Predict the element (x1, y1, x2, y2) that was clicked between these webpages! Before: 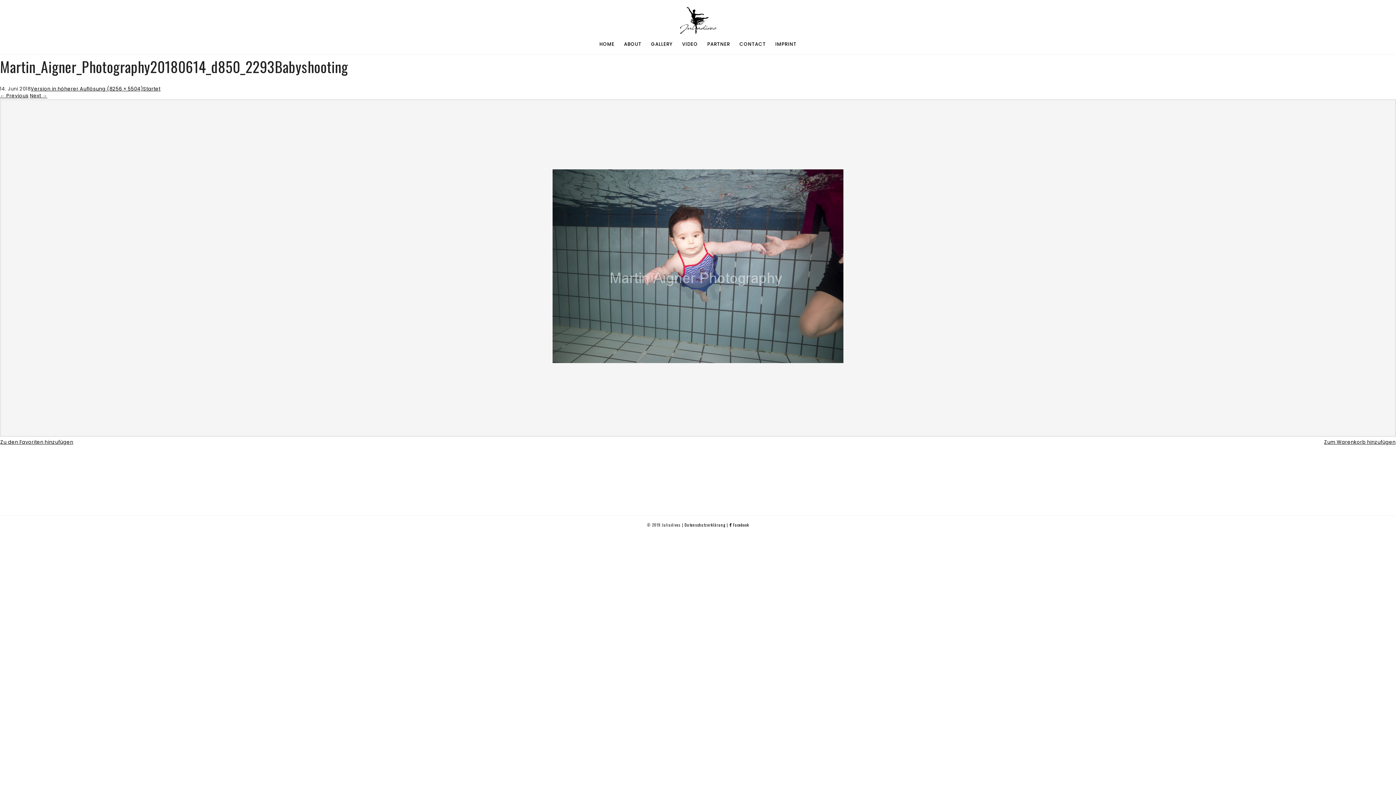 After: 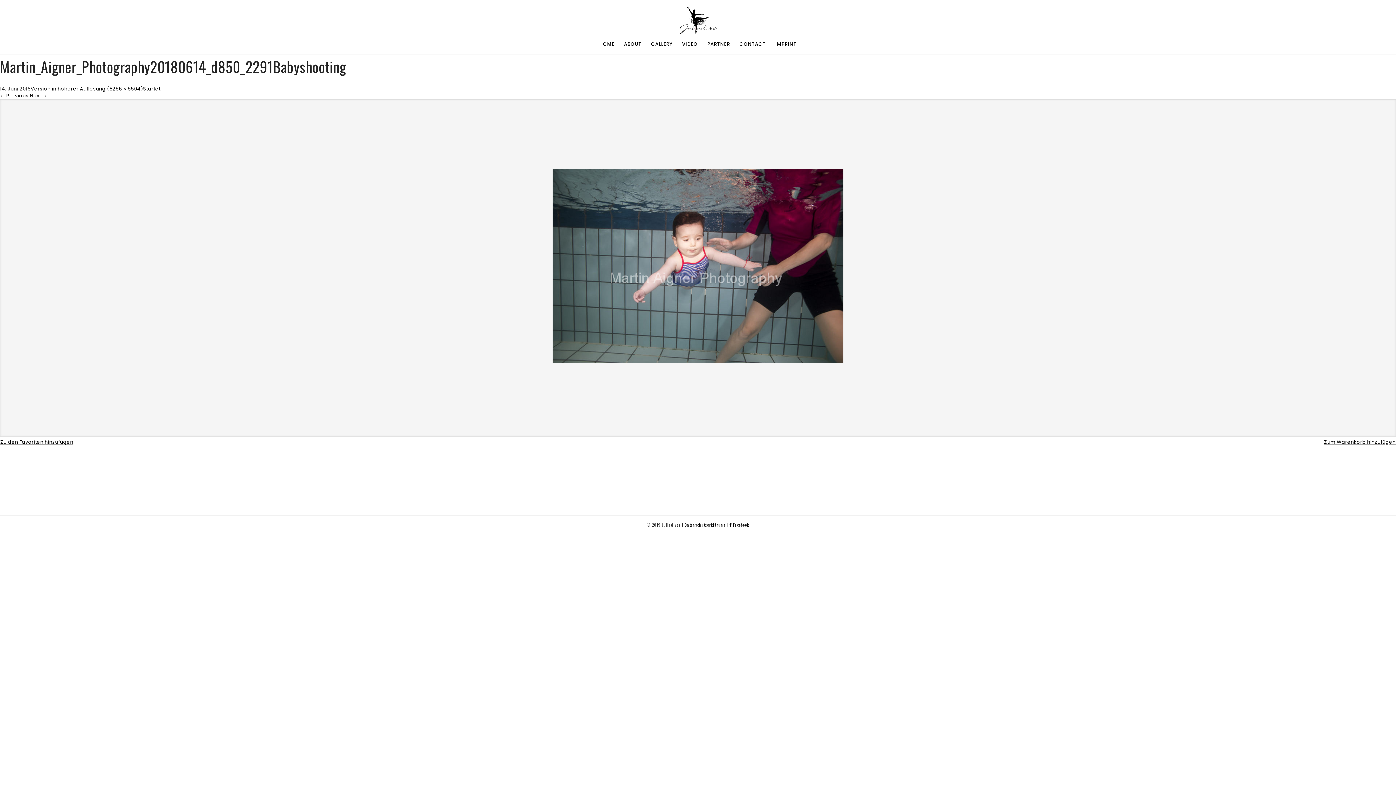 Action: label: ← Previous bbox: (0, 92, 28, 99)